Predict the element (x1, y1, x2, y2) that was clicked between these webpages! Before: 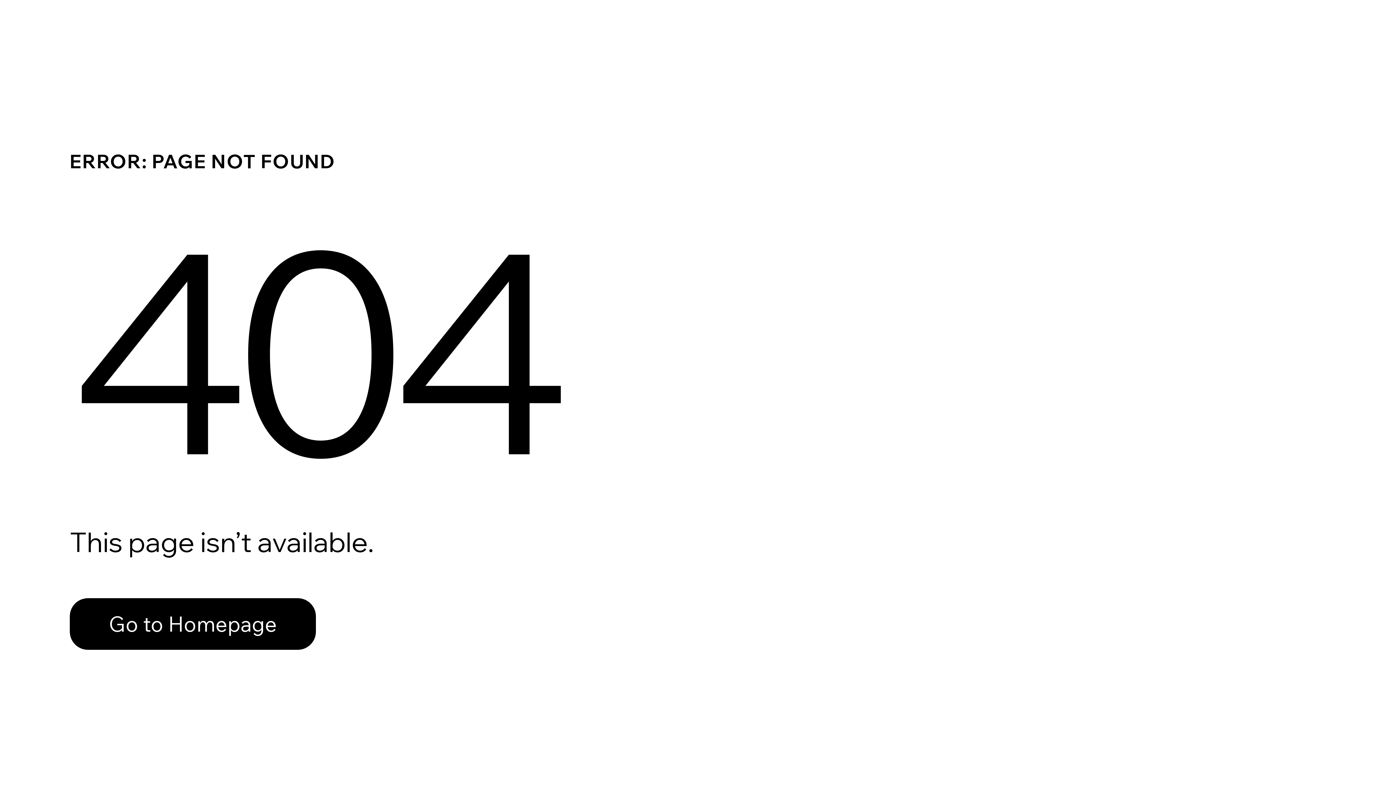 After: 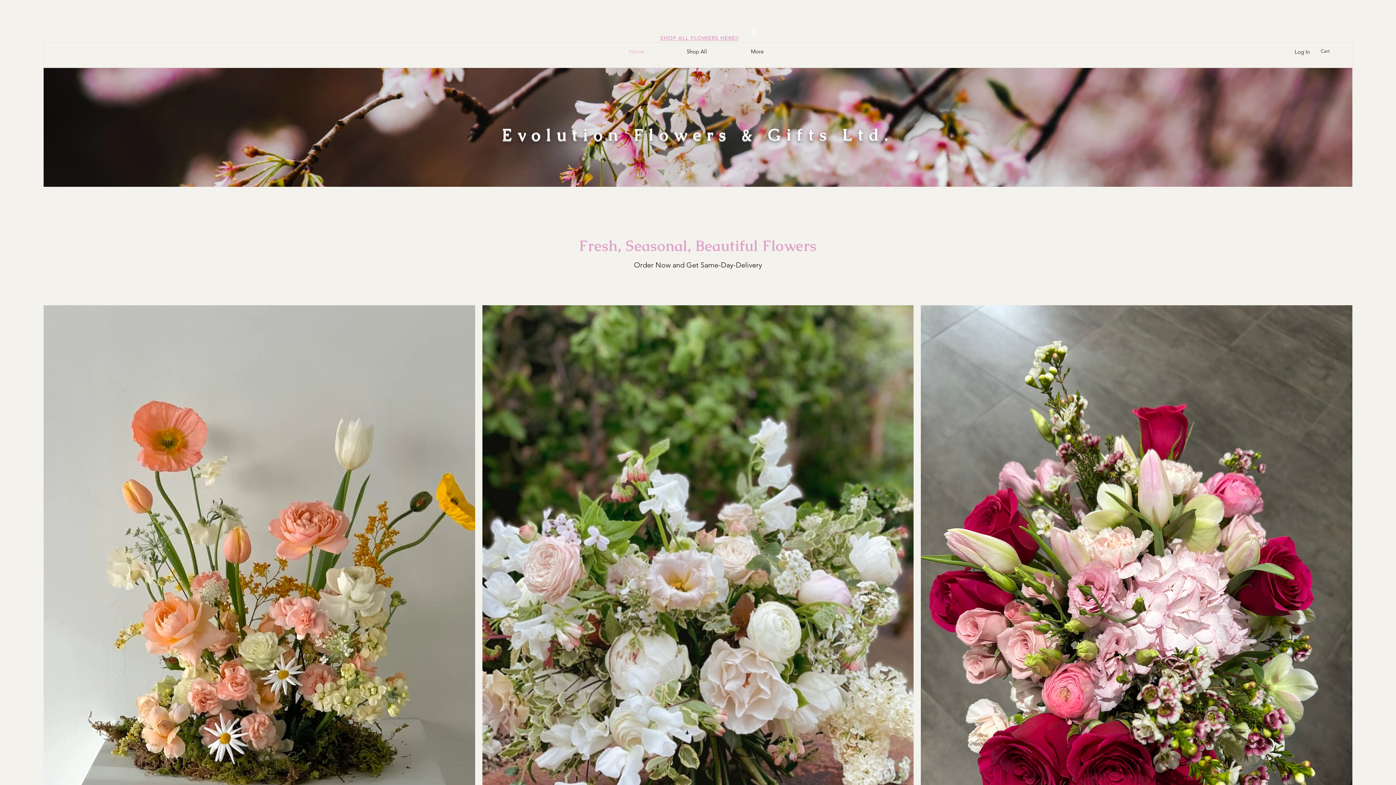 Action: bbox: (69, 582, 768, 659) label: Go to Homepage